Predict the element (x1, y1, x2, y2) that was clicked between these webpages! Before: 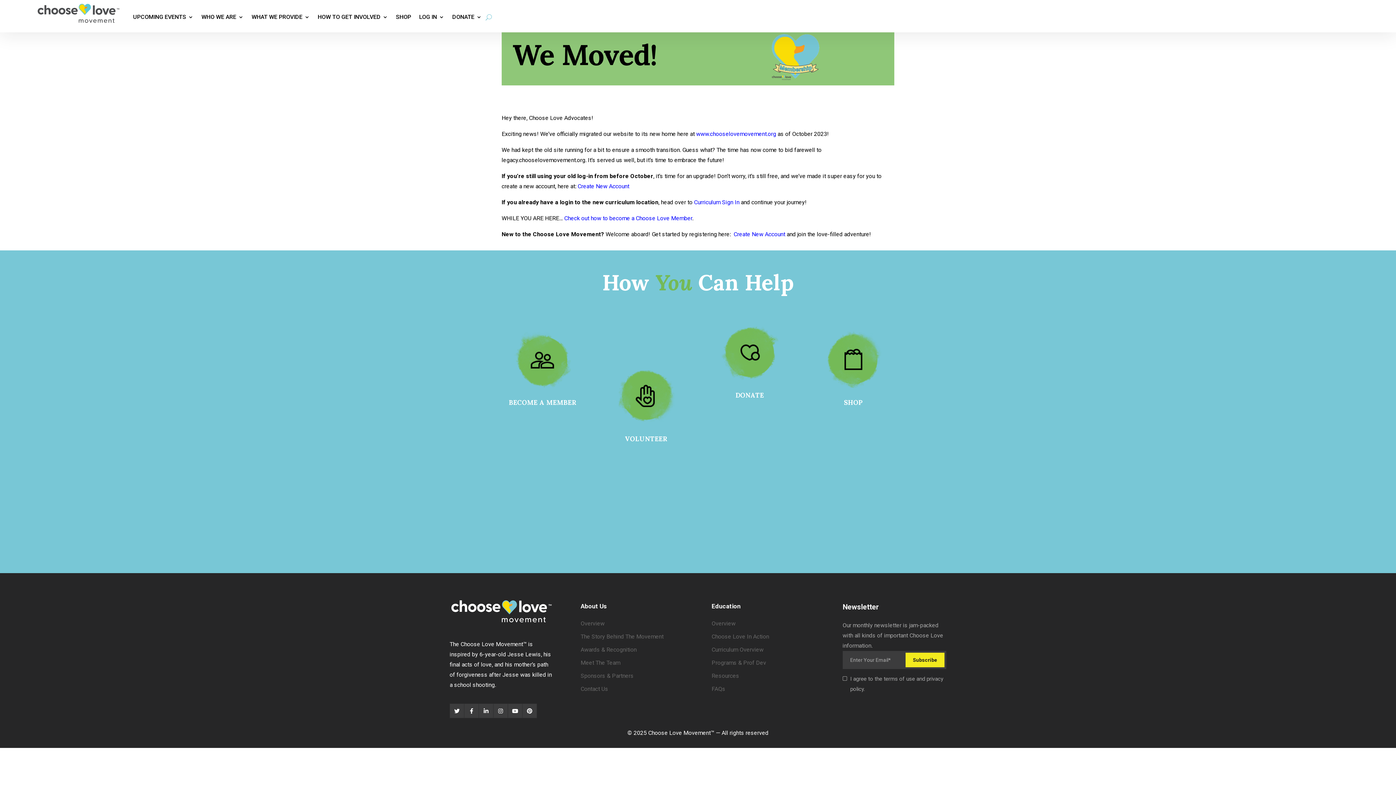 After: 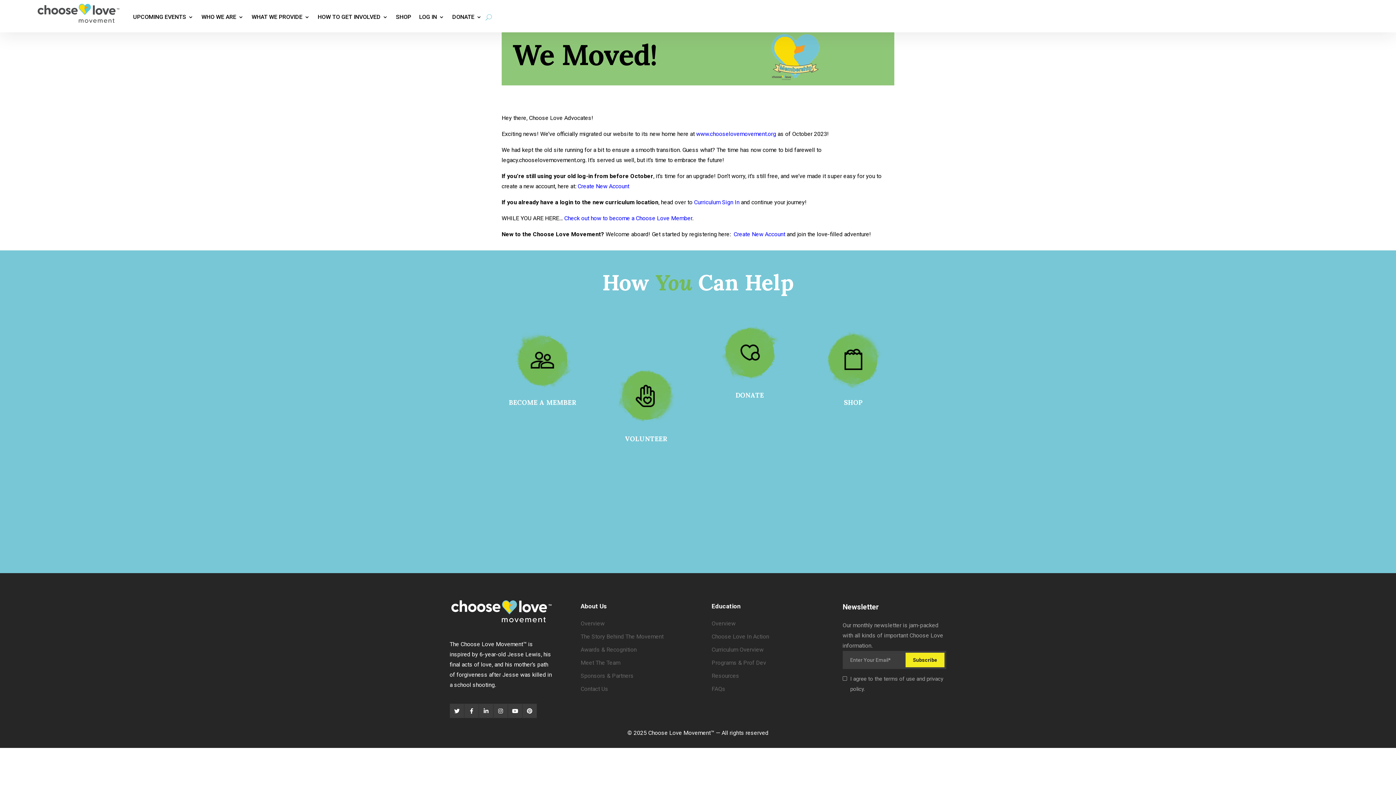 Action: label: SHOP bbox: (844, 398, 862, 406)